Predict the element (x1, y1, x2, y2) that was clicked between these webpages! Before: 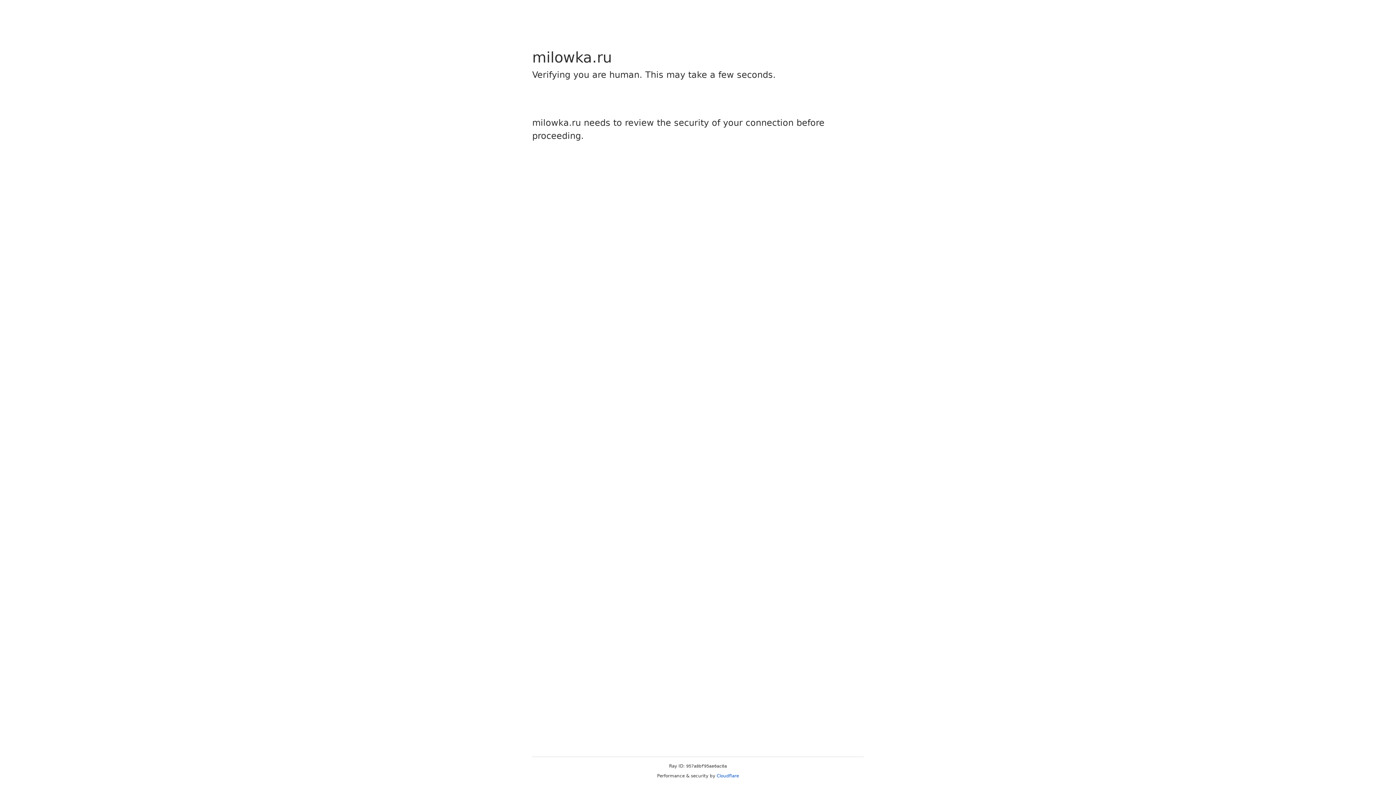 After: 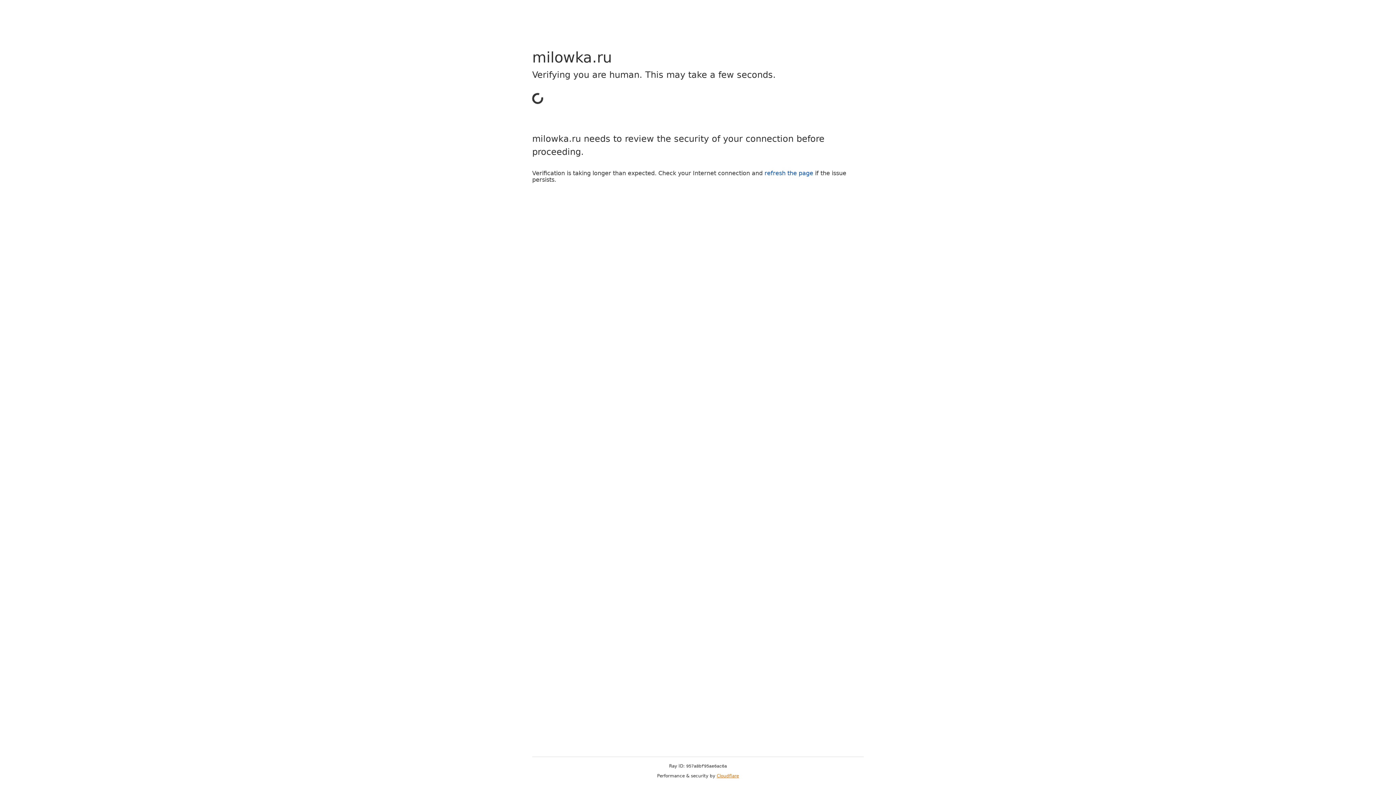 Action: bbox: (716, 773, 739, 778) label: Cloudflare